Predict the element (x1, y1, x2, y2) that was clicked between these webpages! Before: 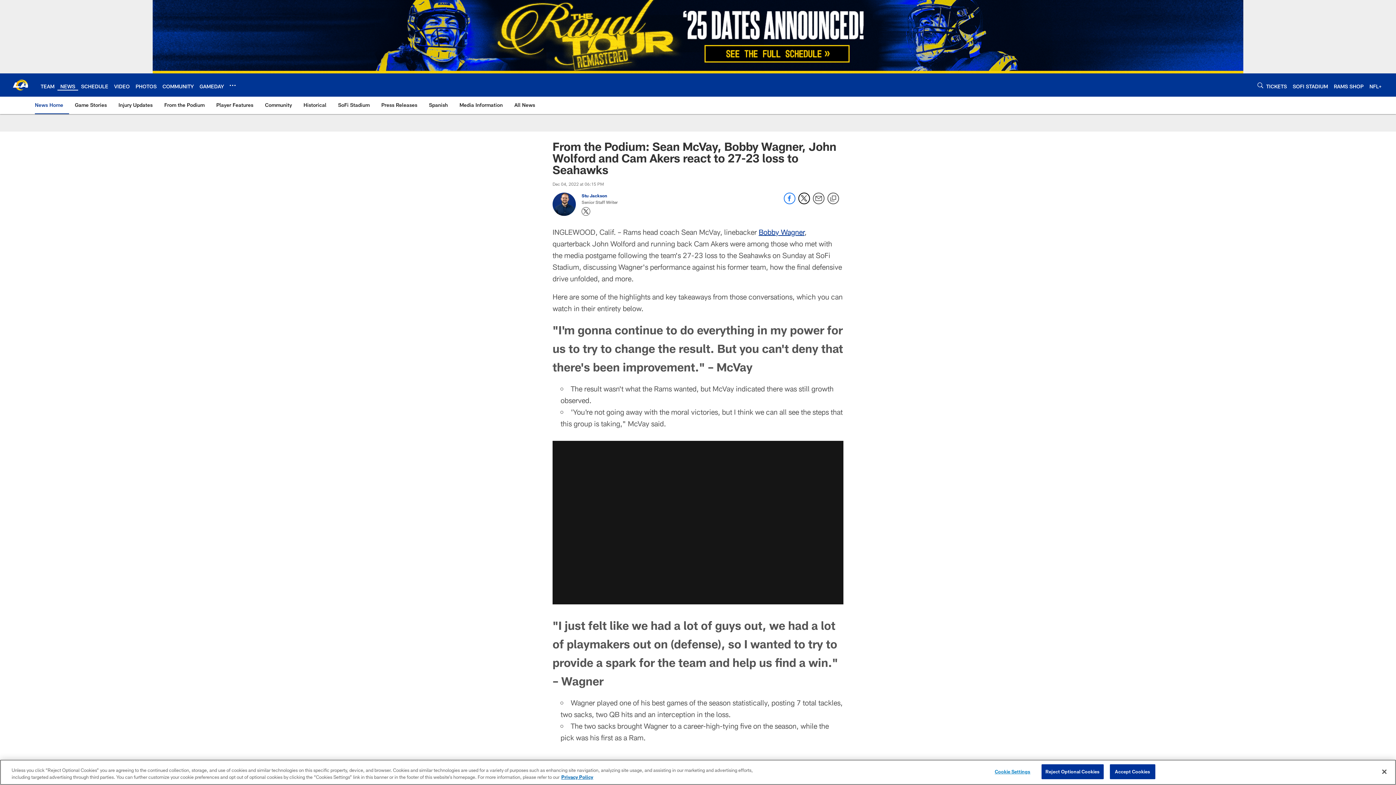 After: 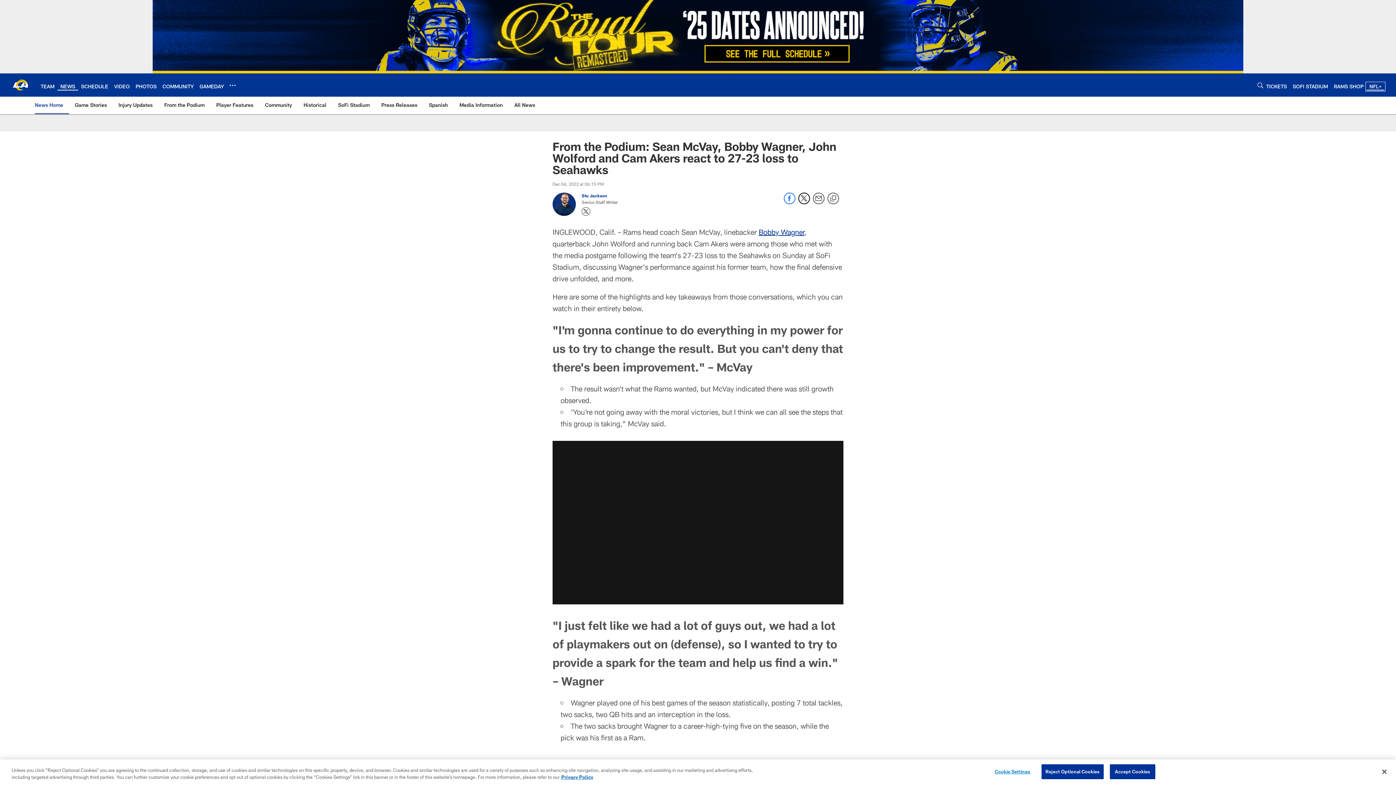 Action: label: NFL+ bbox: (1369, 83, 1381, 89)